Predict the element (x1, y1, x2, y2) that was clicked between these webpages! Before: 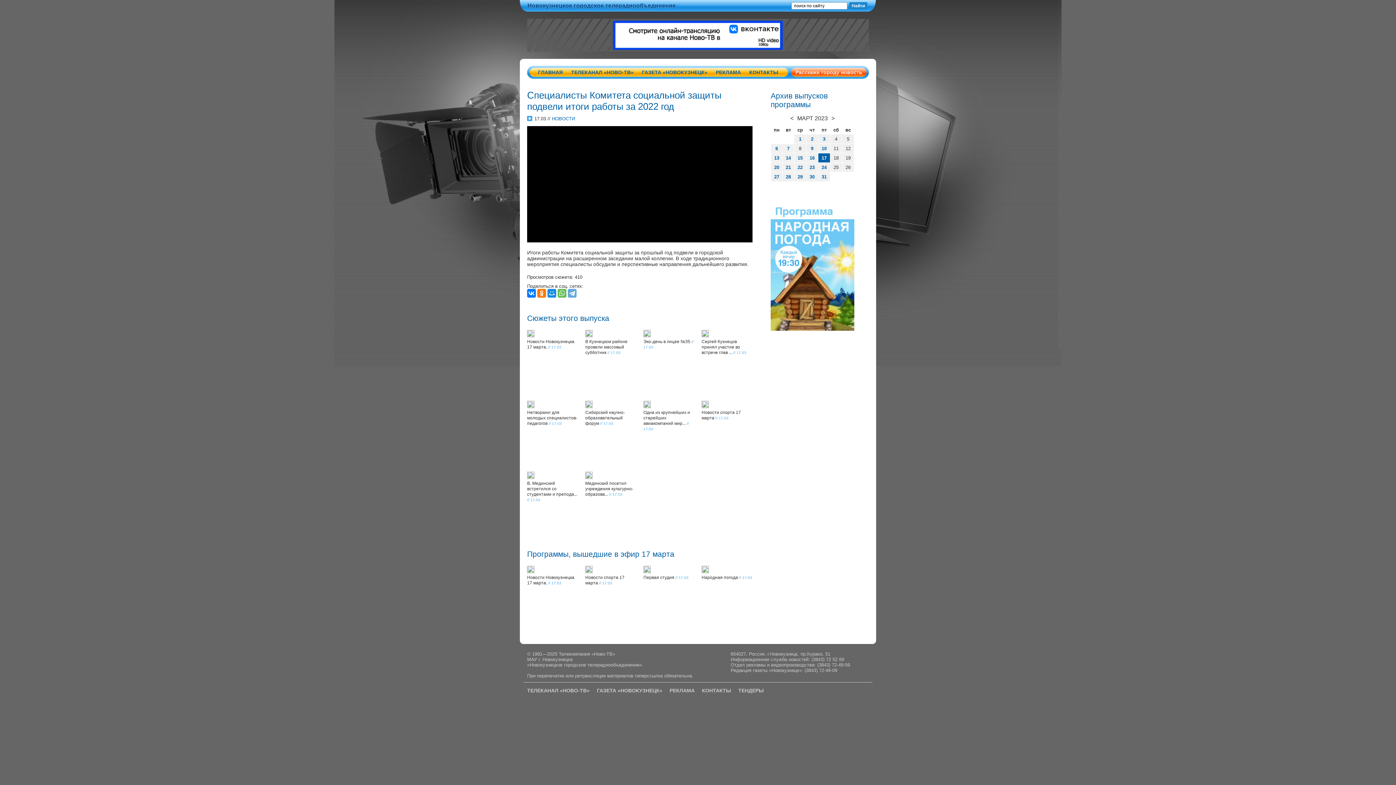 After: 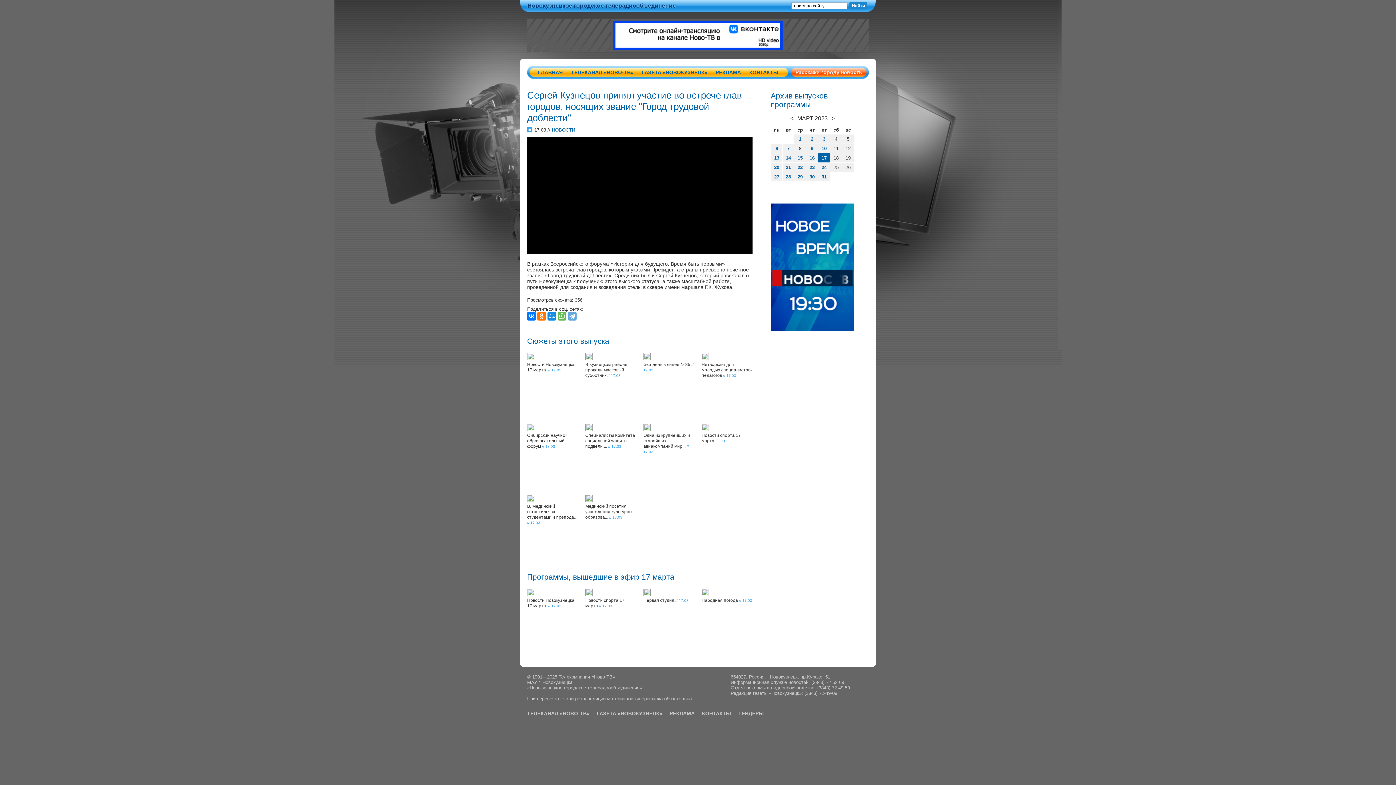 Action: label: Сергей Кузнецов принял участие во встрече глав ... // 17.03 bbox: (701, 333, 752, 355)